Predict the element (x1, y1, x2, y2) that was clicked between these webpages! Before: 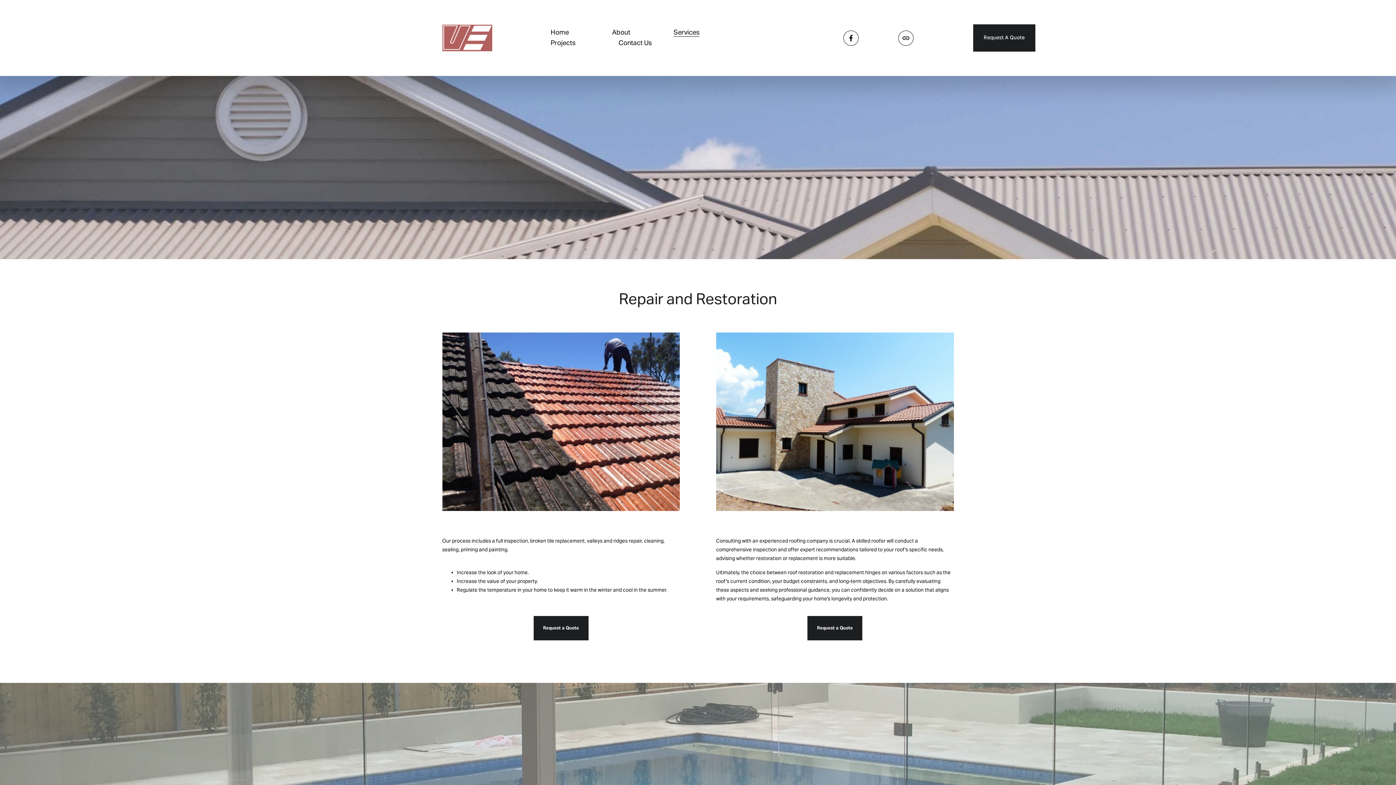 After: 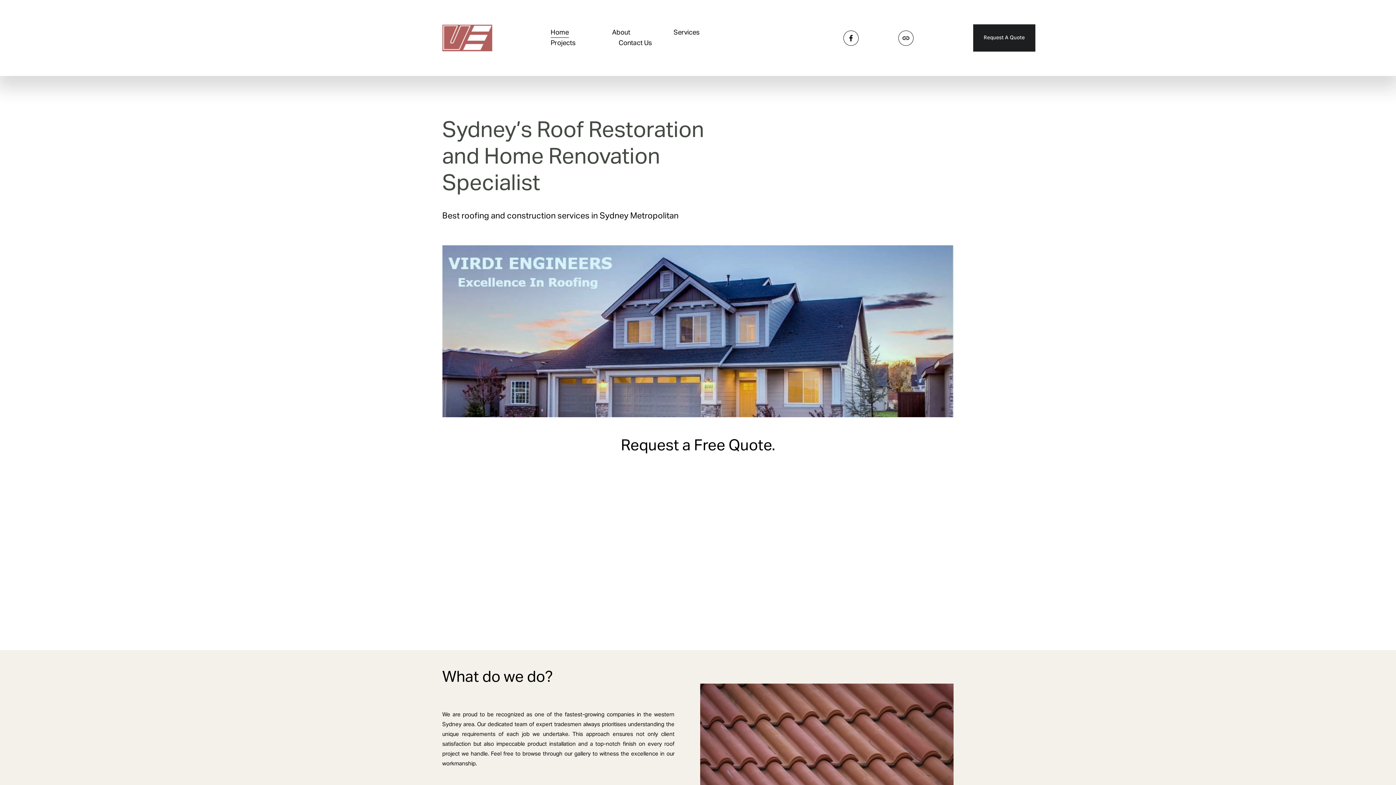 Action: bbox: (442, 24, 492, 51)